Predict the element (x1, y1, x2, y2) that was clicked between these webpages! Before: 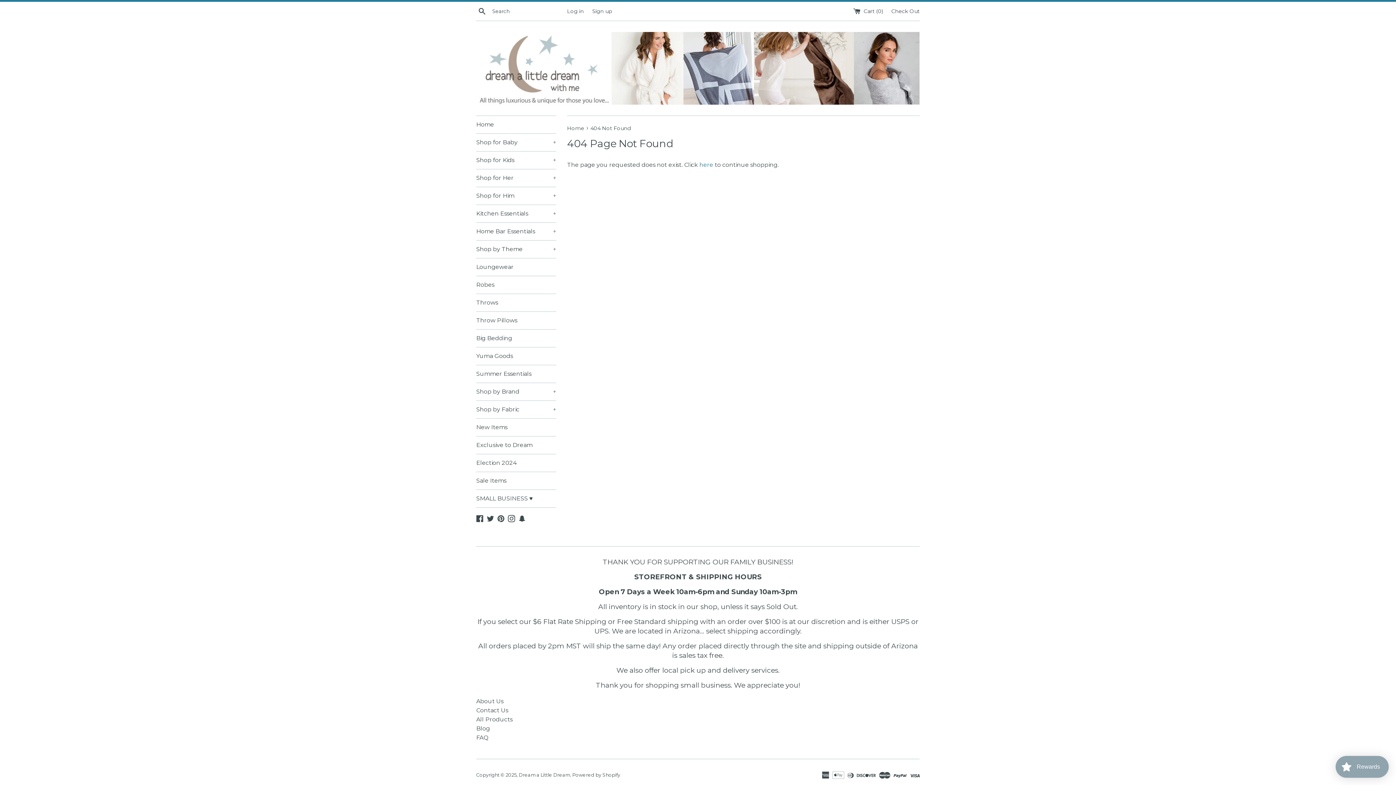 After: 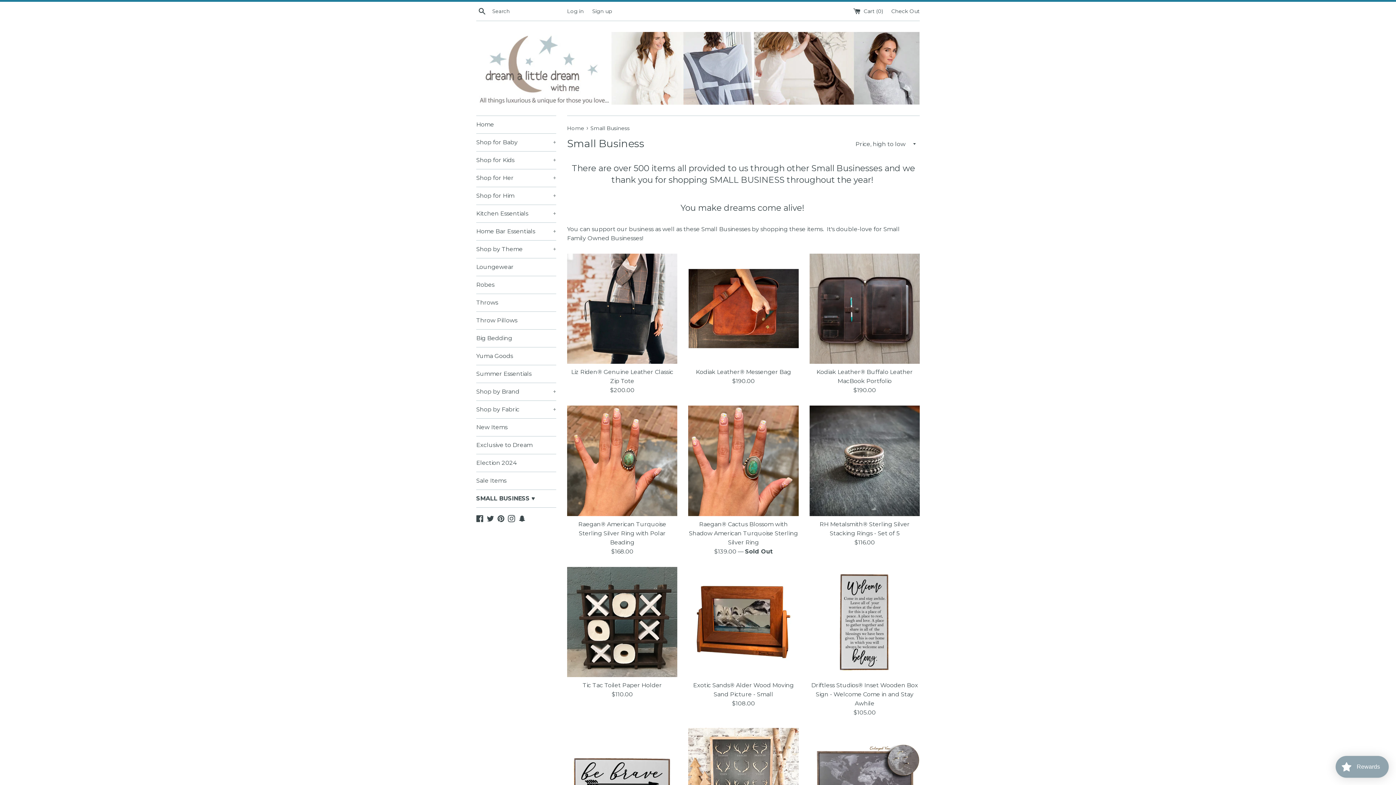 Action: label: SMALL BUSINESS ♥️ bbox: (476, 490, 556, 507)